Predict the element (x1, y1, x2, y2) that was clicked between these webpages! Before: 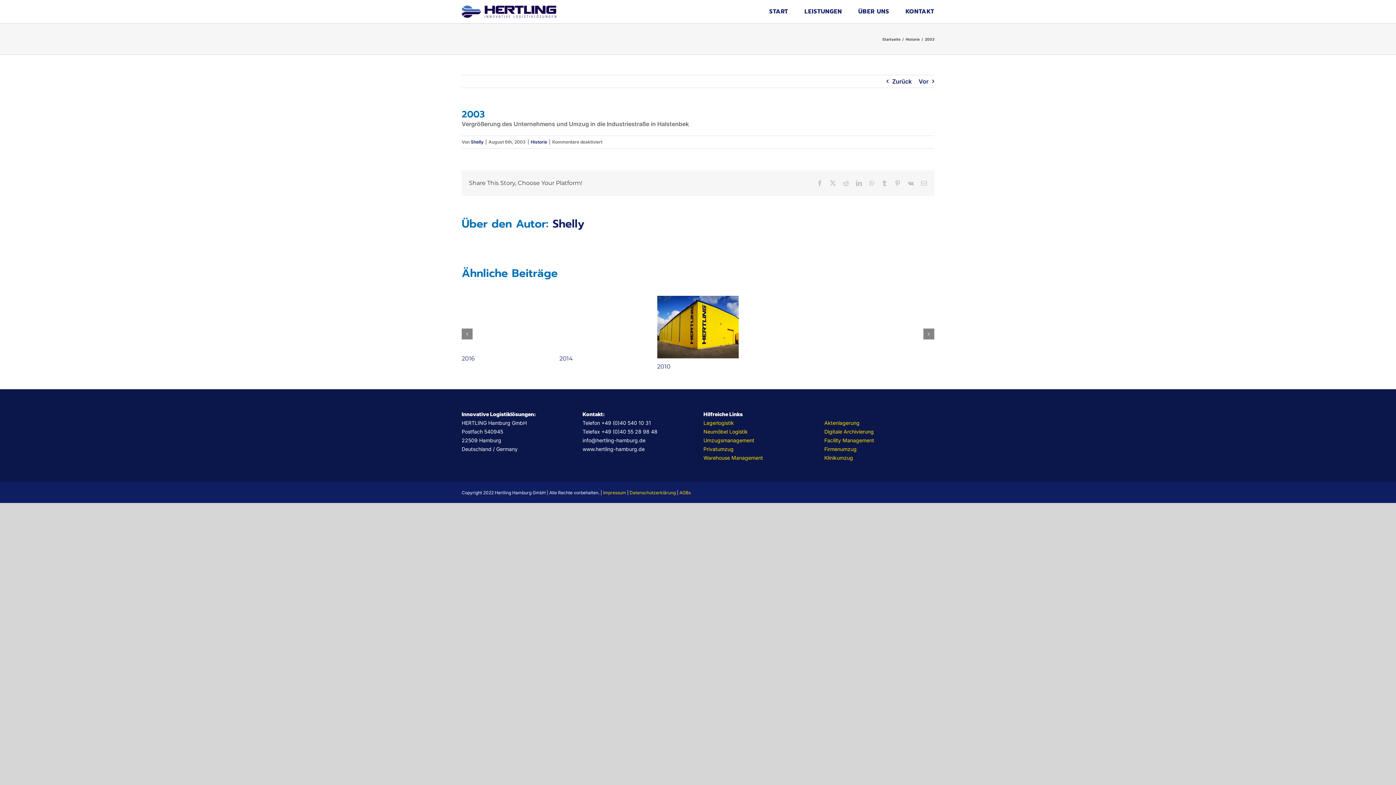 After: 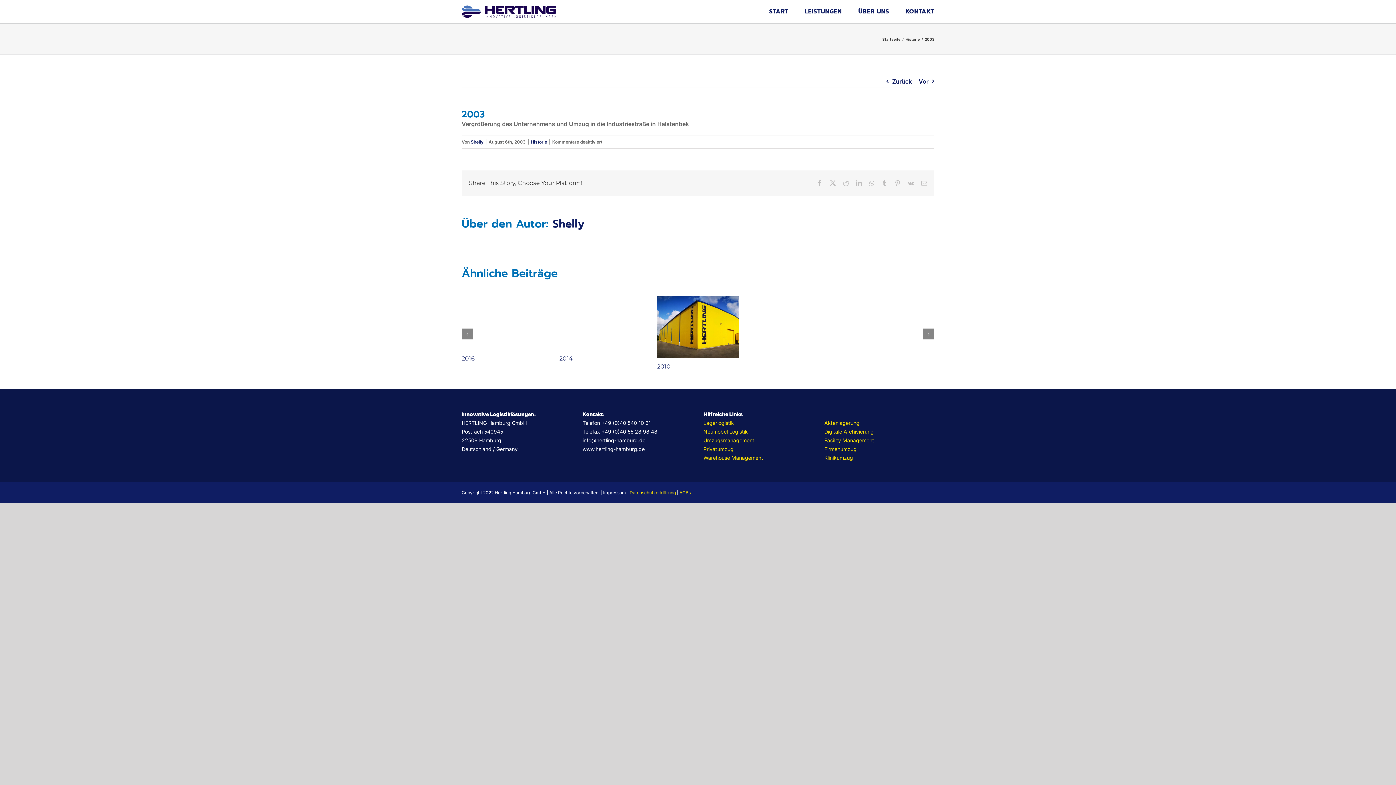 Action: bbox: (603, 490, 626, 495) label: Impressum